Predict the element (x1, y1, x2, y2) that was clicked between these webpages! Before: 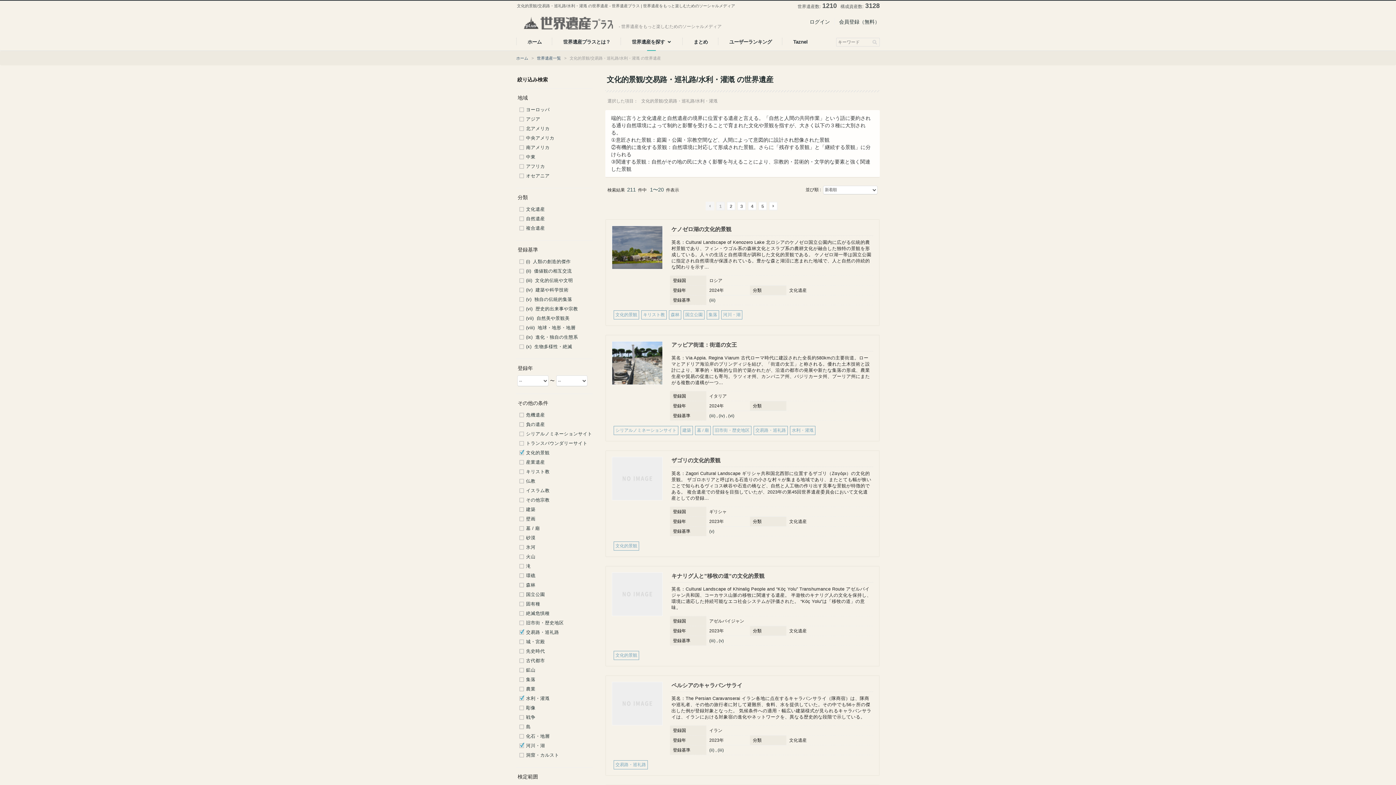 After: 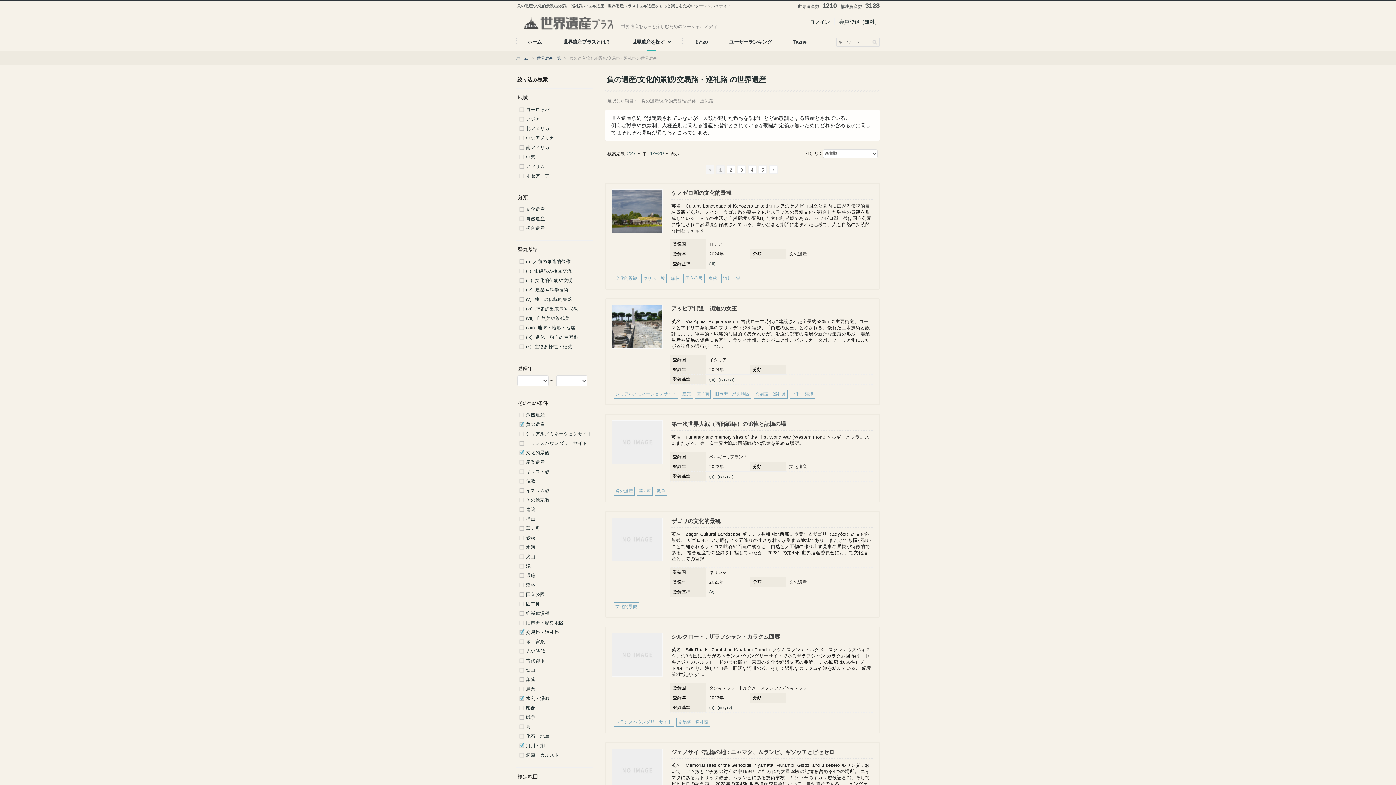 Action: bbox: (518, 420, 545, 429) label: 負の遺産